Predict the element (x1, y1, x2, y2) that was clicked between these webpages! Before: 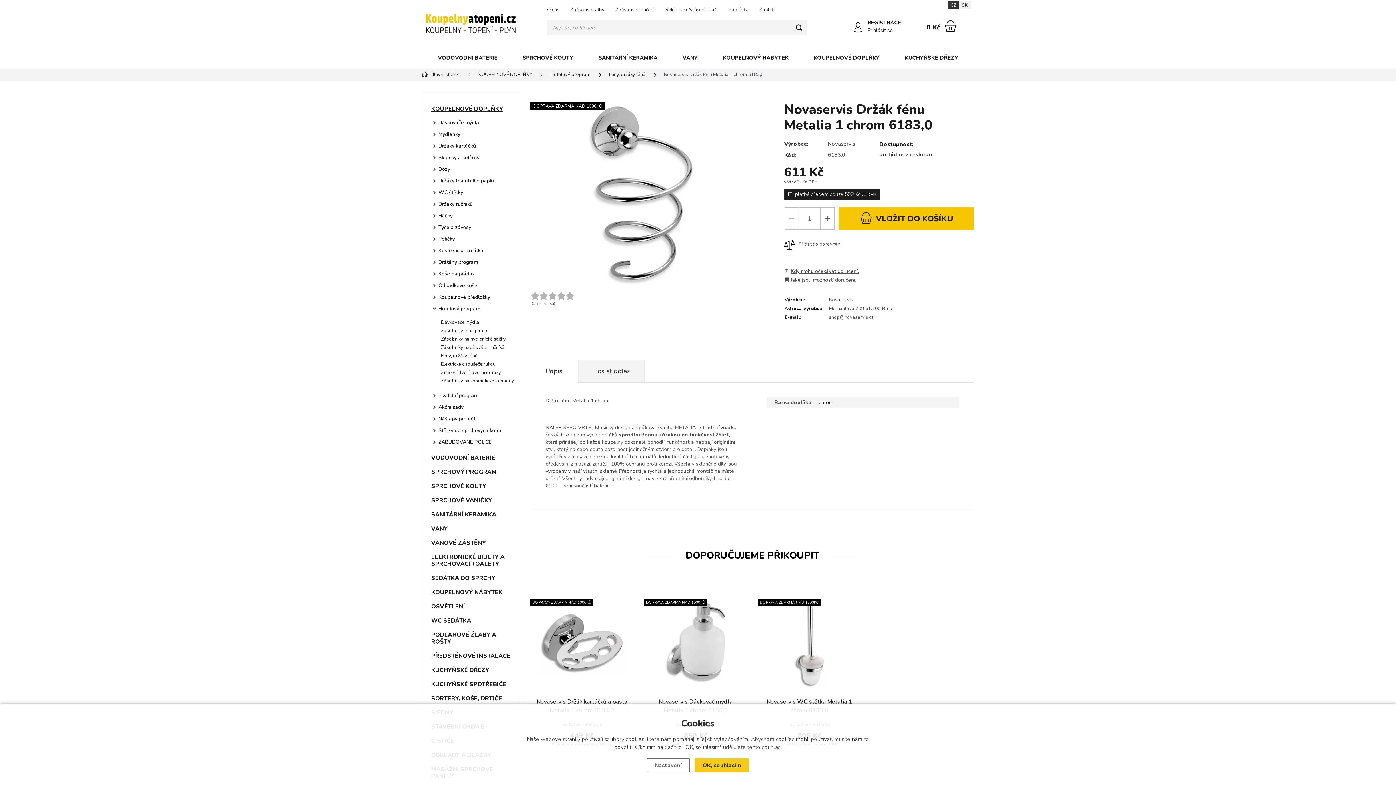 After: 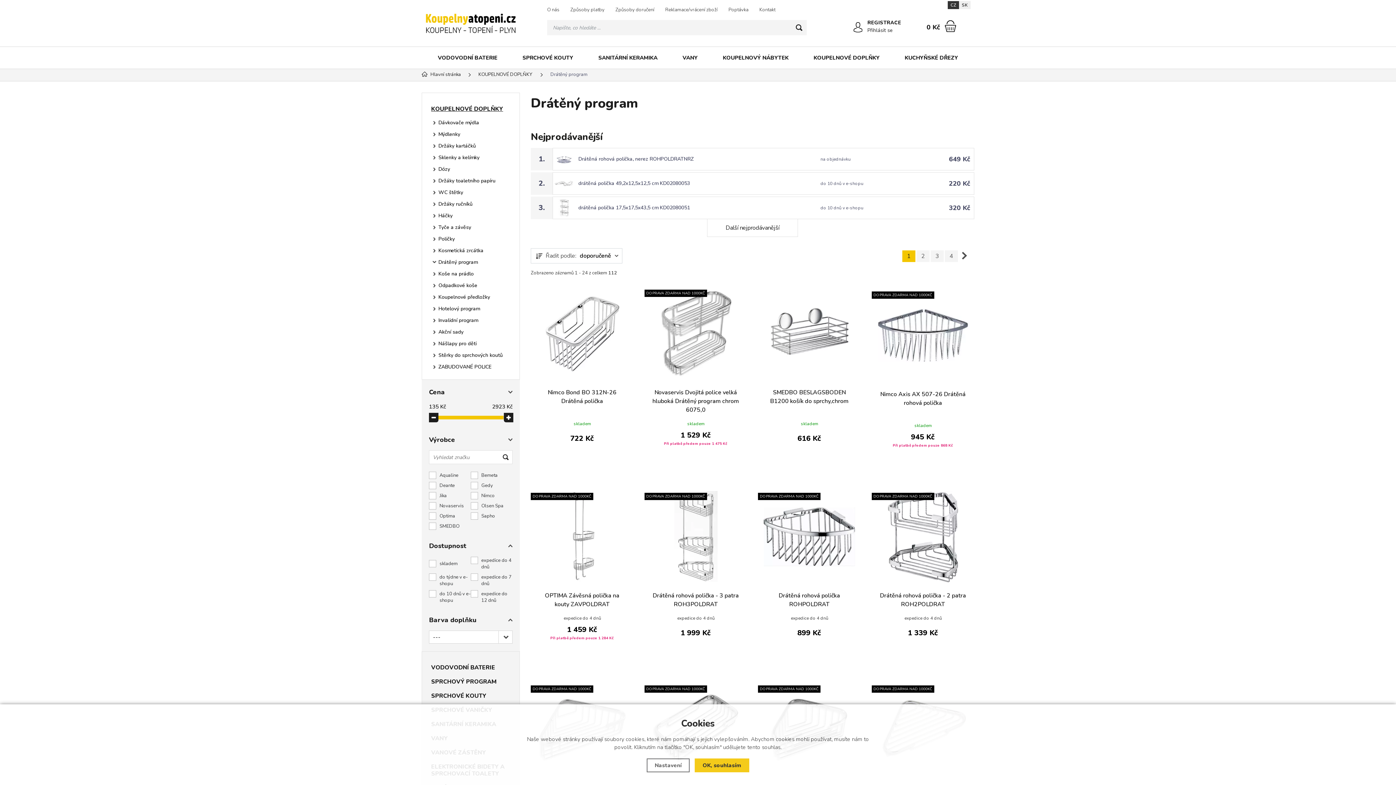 Action: bbox: (427, 256, 514, 268) label: Drátěný program